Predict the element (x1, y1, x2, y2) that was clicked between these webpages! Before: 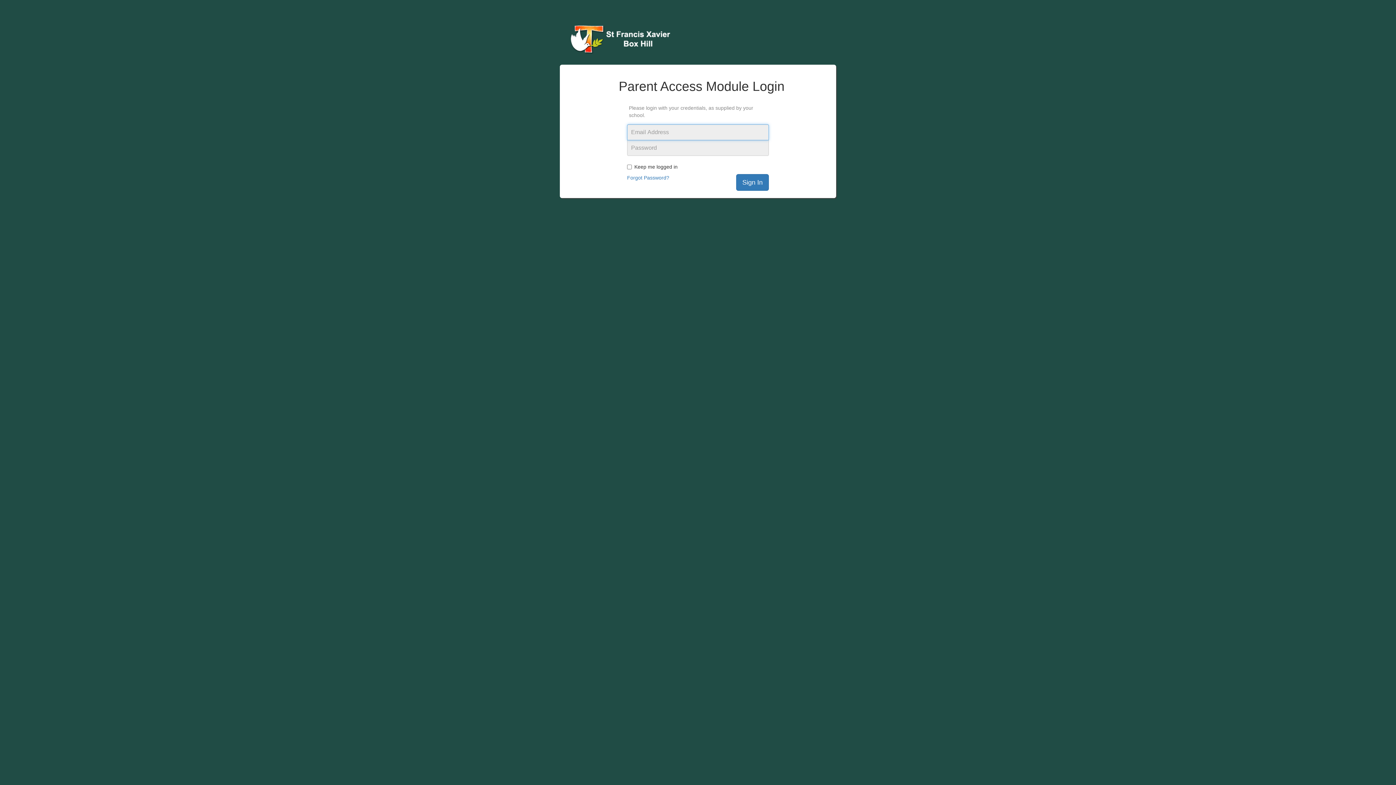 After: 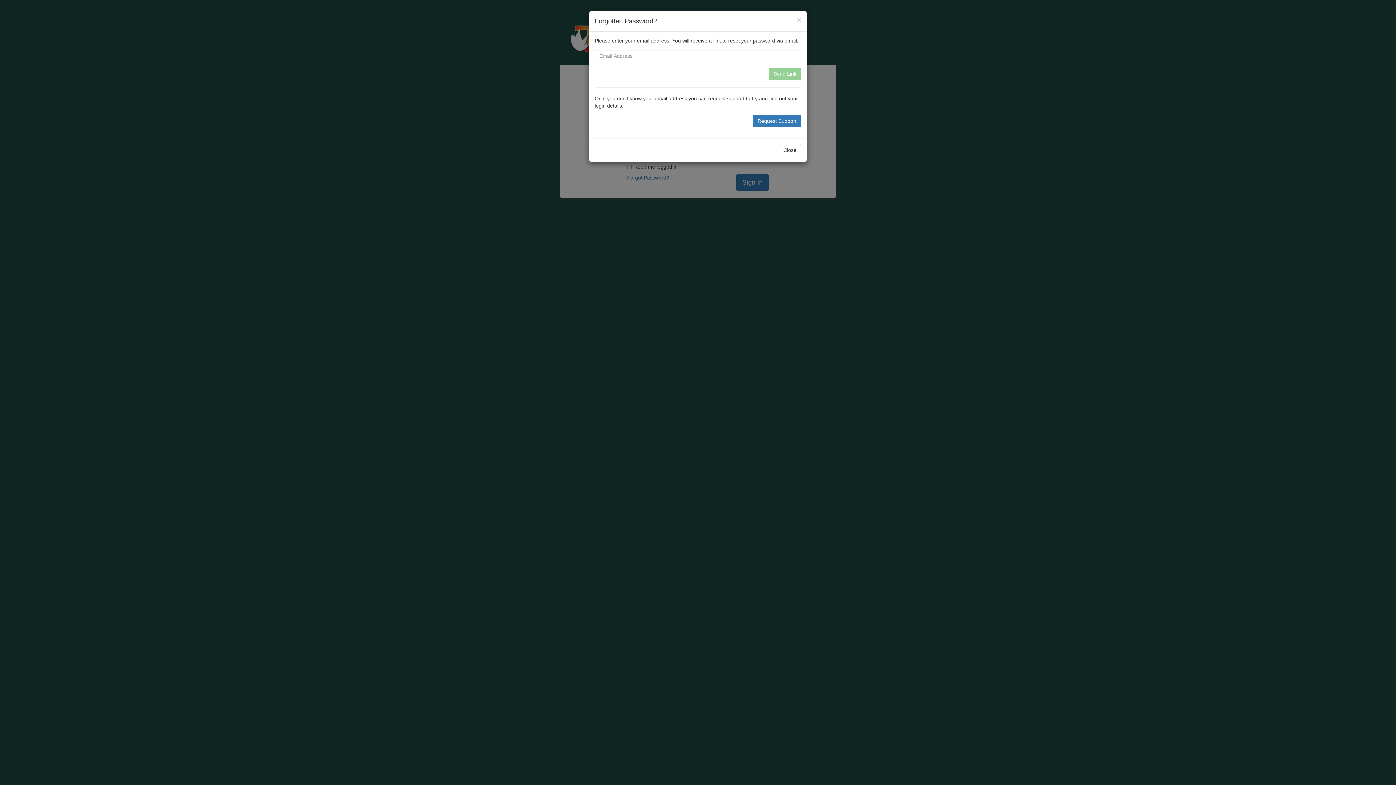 Action: bbox: (627, 174, 669, 180) label: Forgot Password?